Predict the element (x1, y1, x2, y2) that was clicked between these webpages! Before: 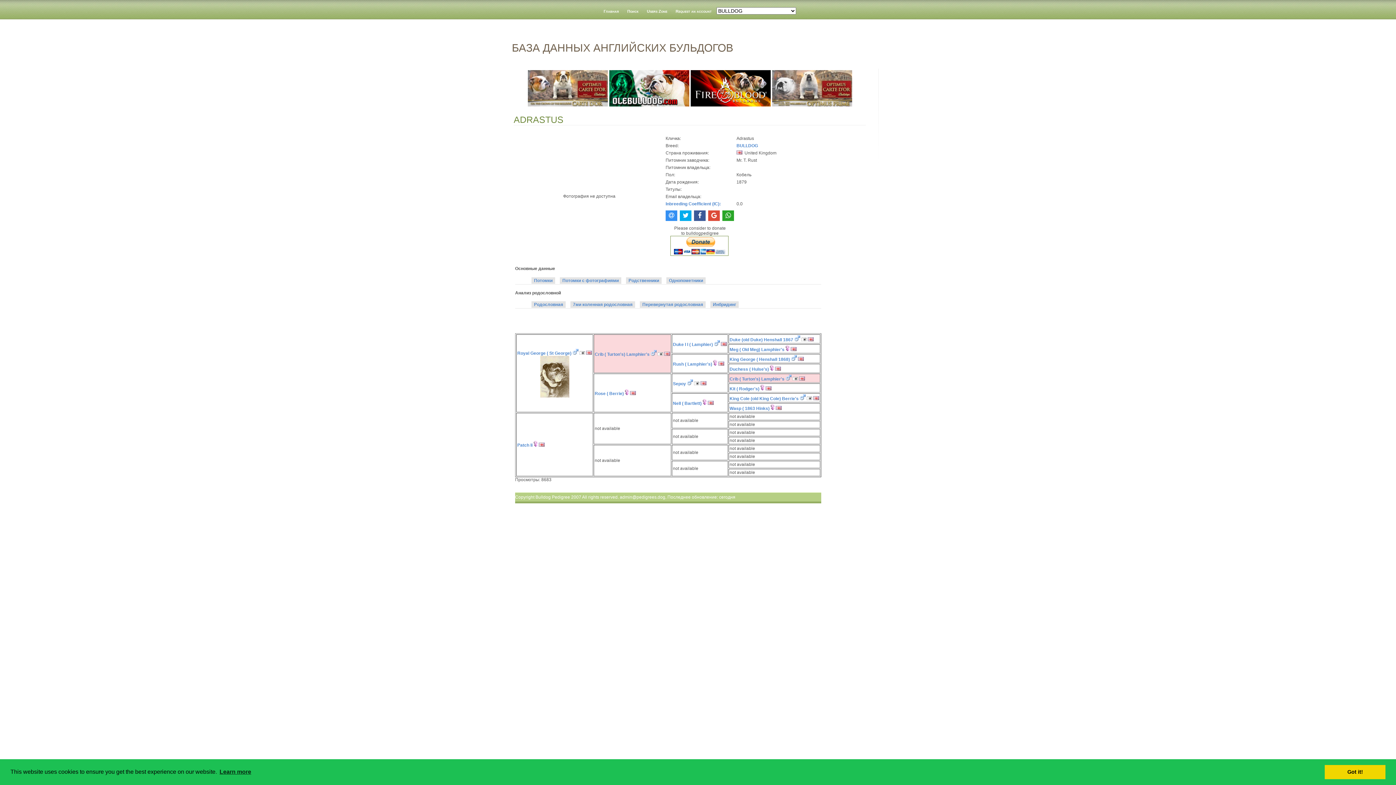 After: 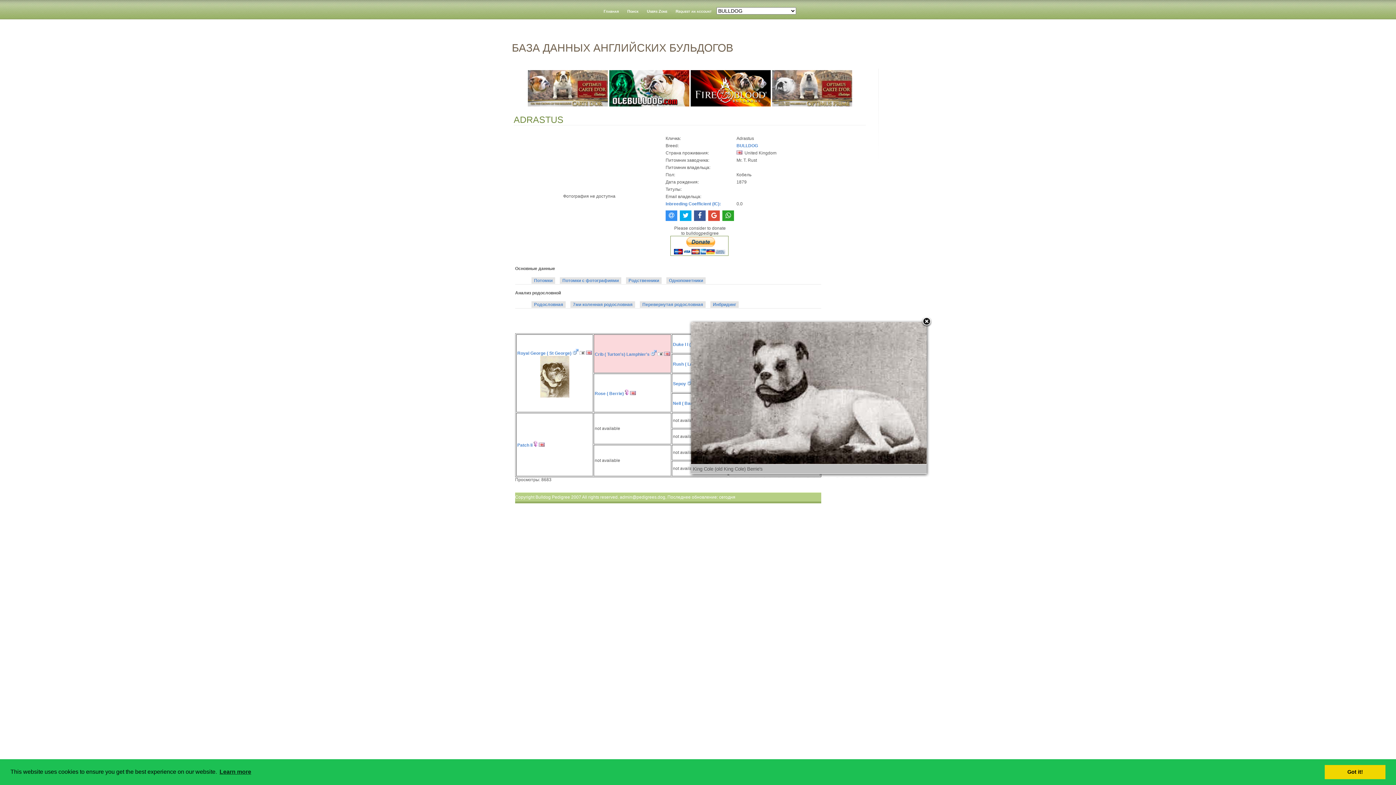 Action: bbox: (805, 396, 812, 401) label:  